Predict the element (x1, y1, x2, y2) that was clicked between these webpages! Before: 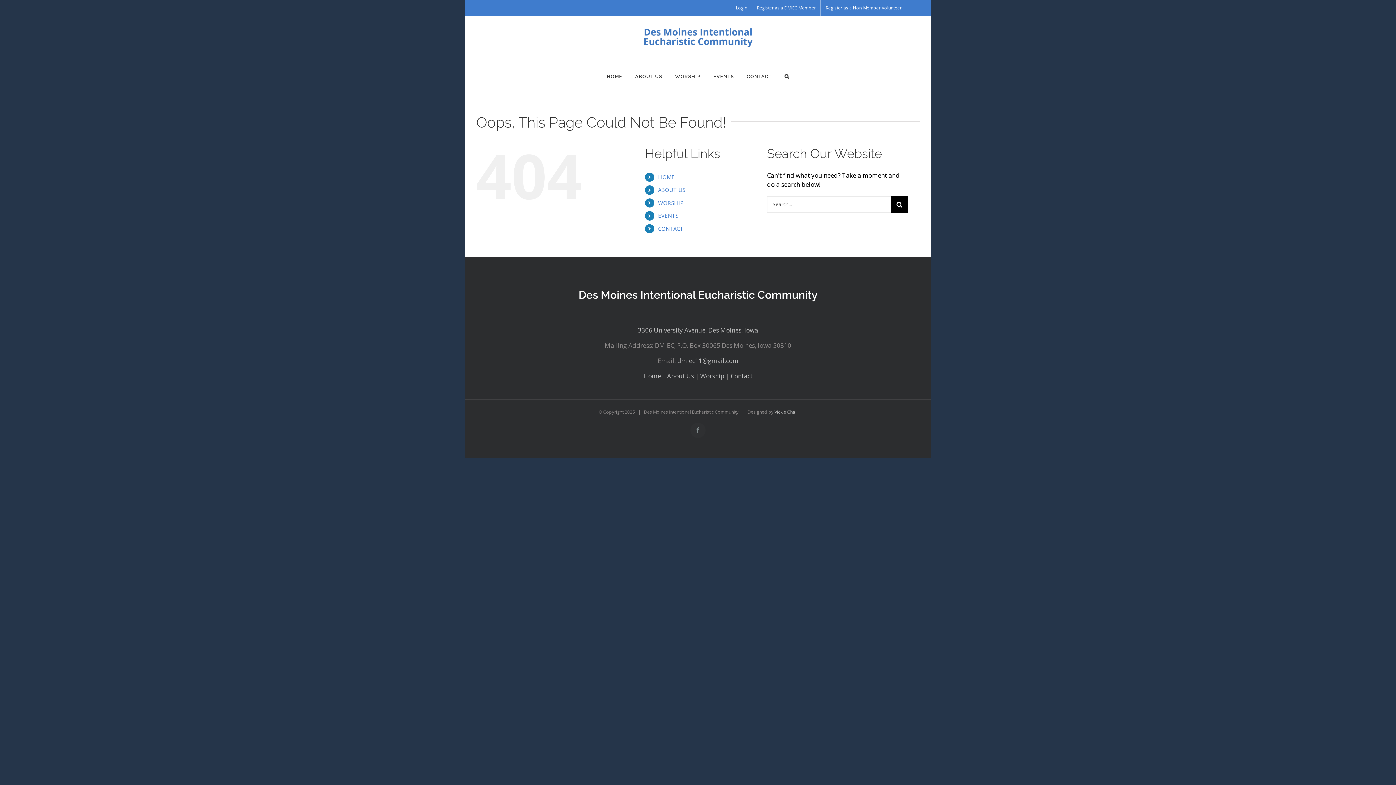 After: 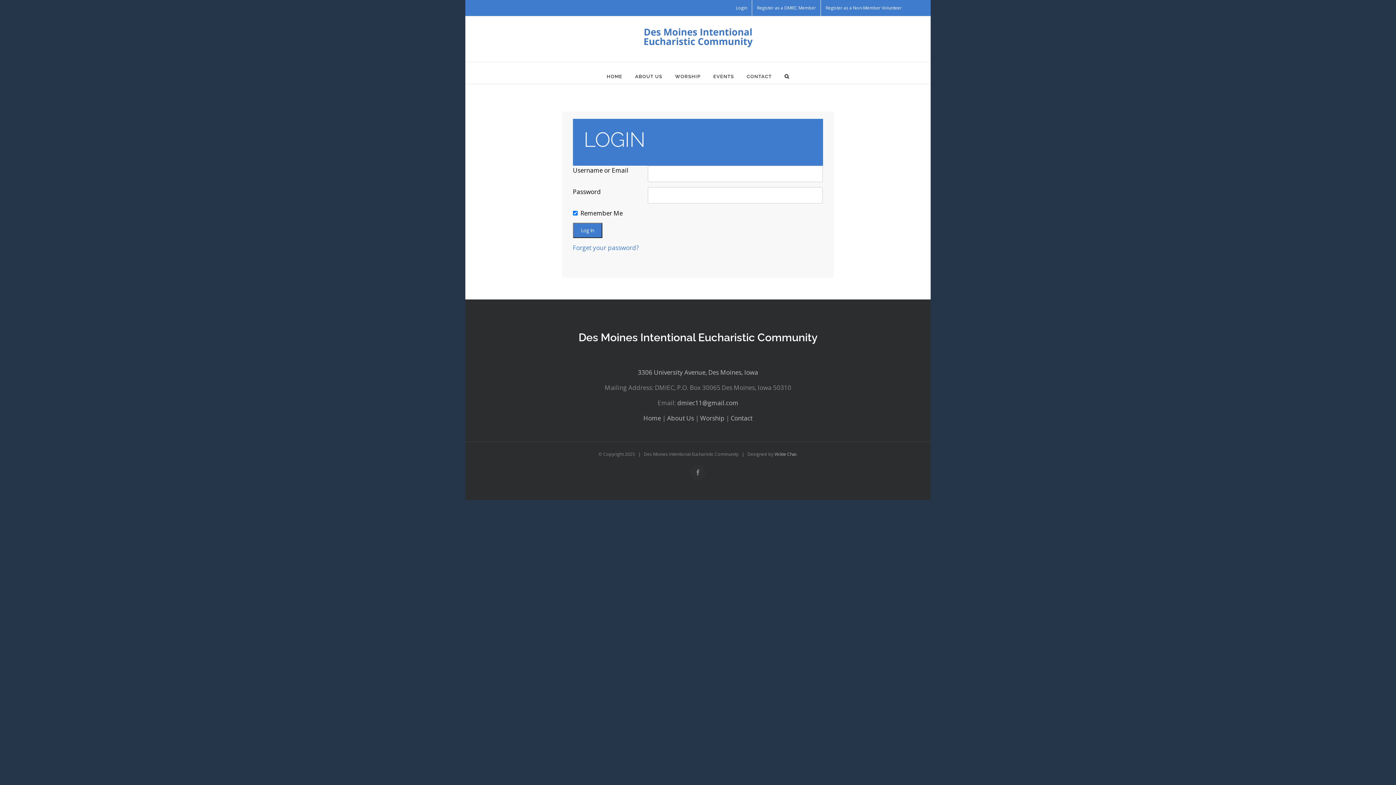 Action: label: Login bbox: (731, 0, 752, 16)